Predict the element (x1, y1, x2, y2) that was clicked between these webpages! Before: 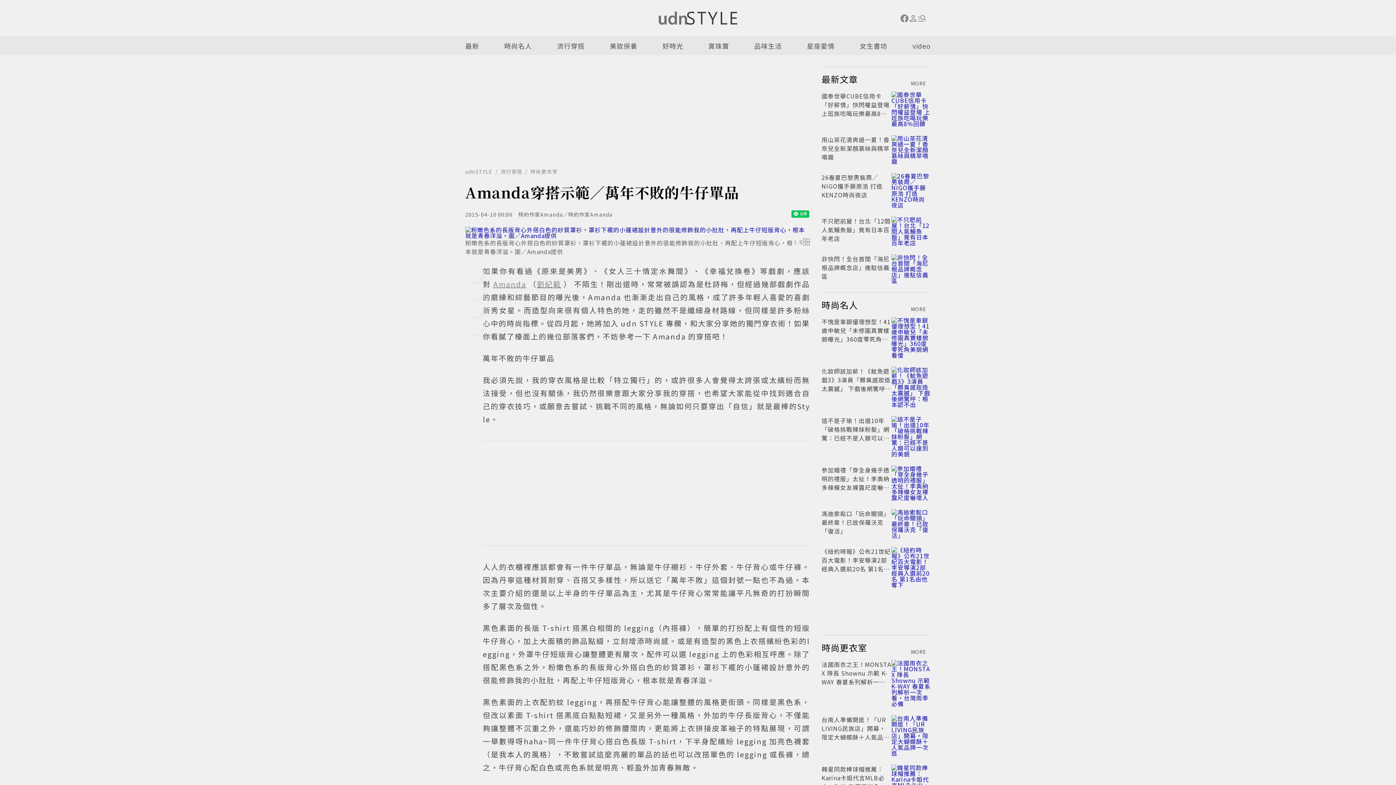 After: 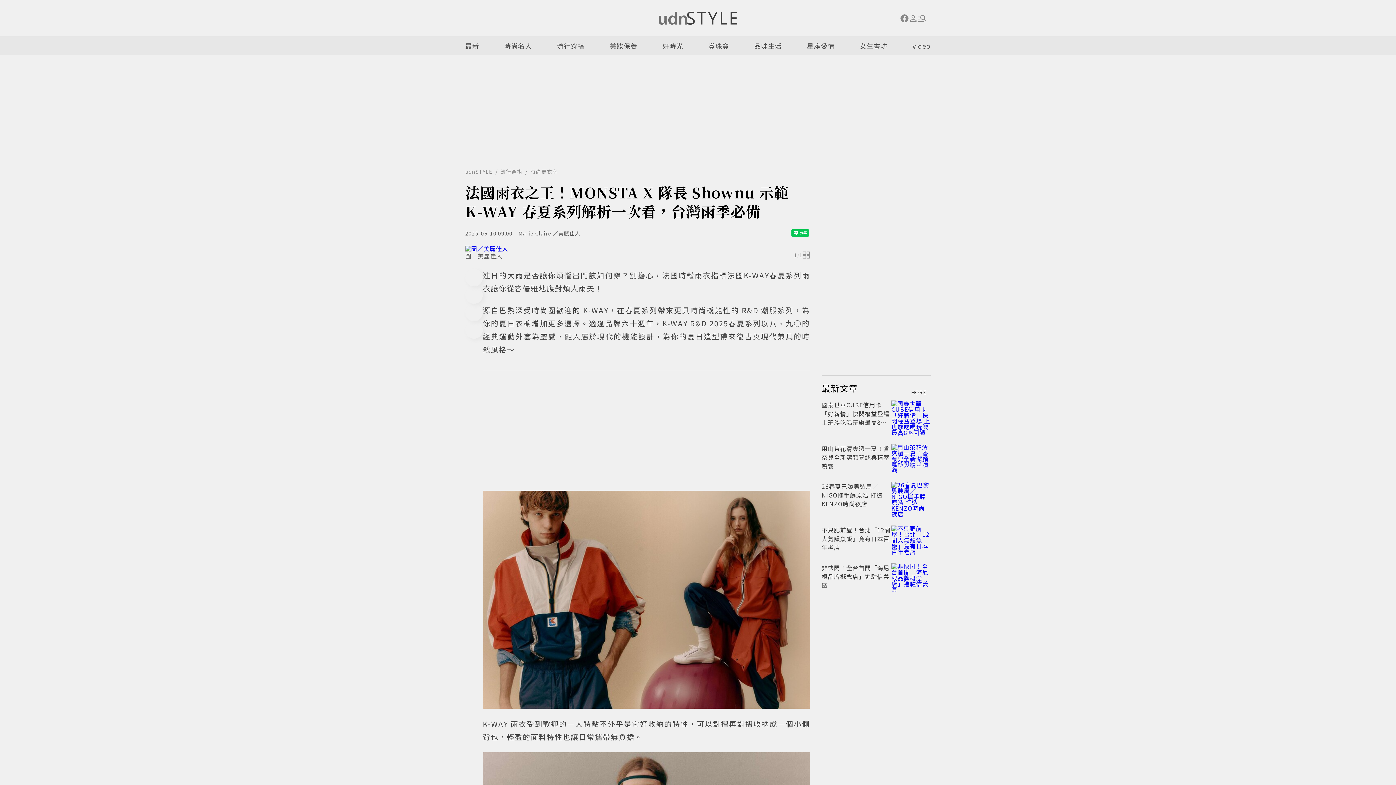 Action: bbox: (821, 660, 891, 695) label: 法國雨衣之王！MONSTA X 隊長 Shownu 示範 K-WAY 春夏系列解析一次看，台灣雨季必備